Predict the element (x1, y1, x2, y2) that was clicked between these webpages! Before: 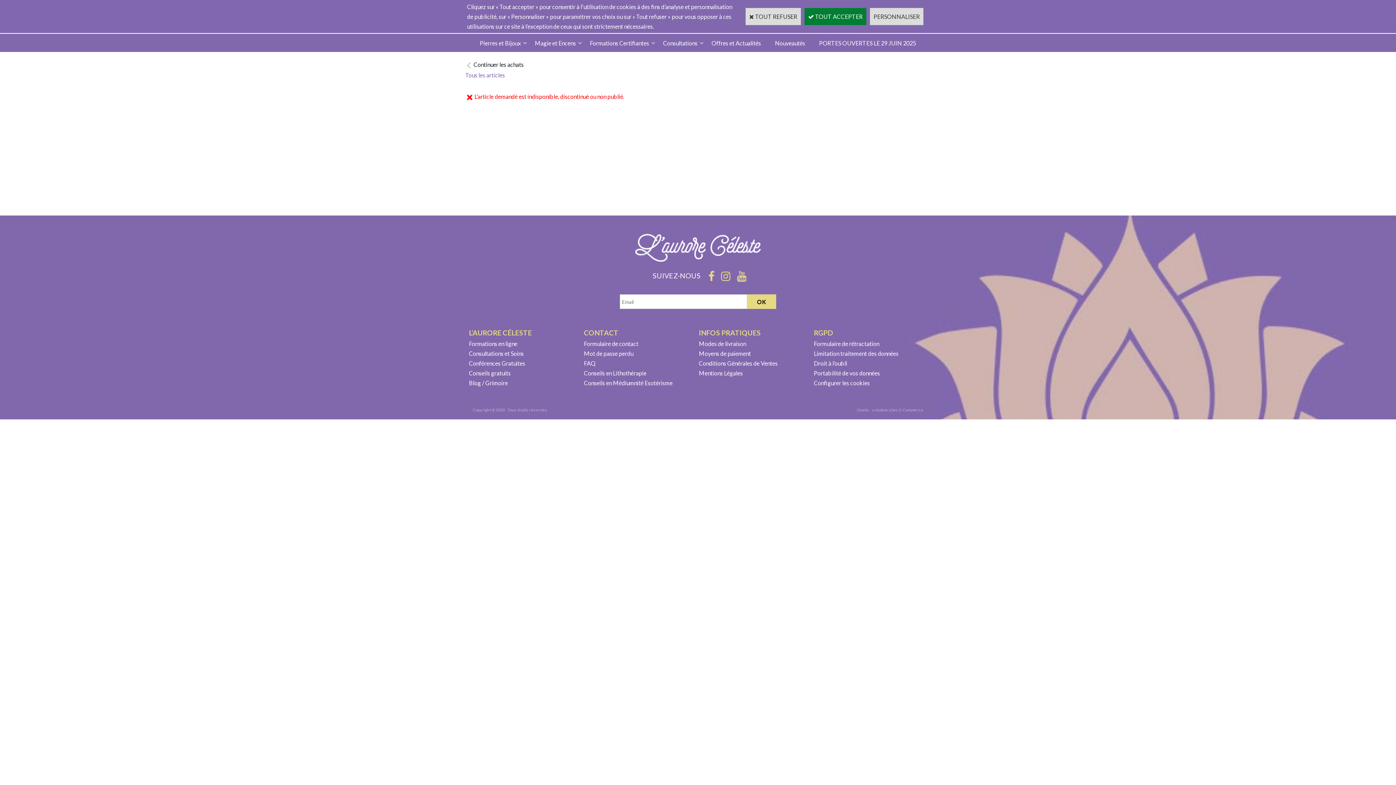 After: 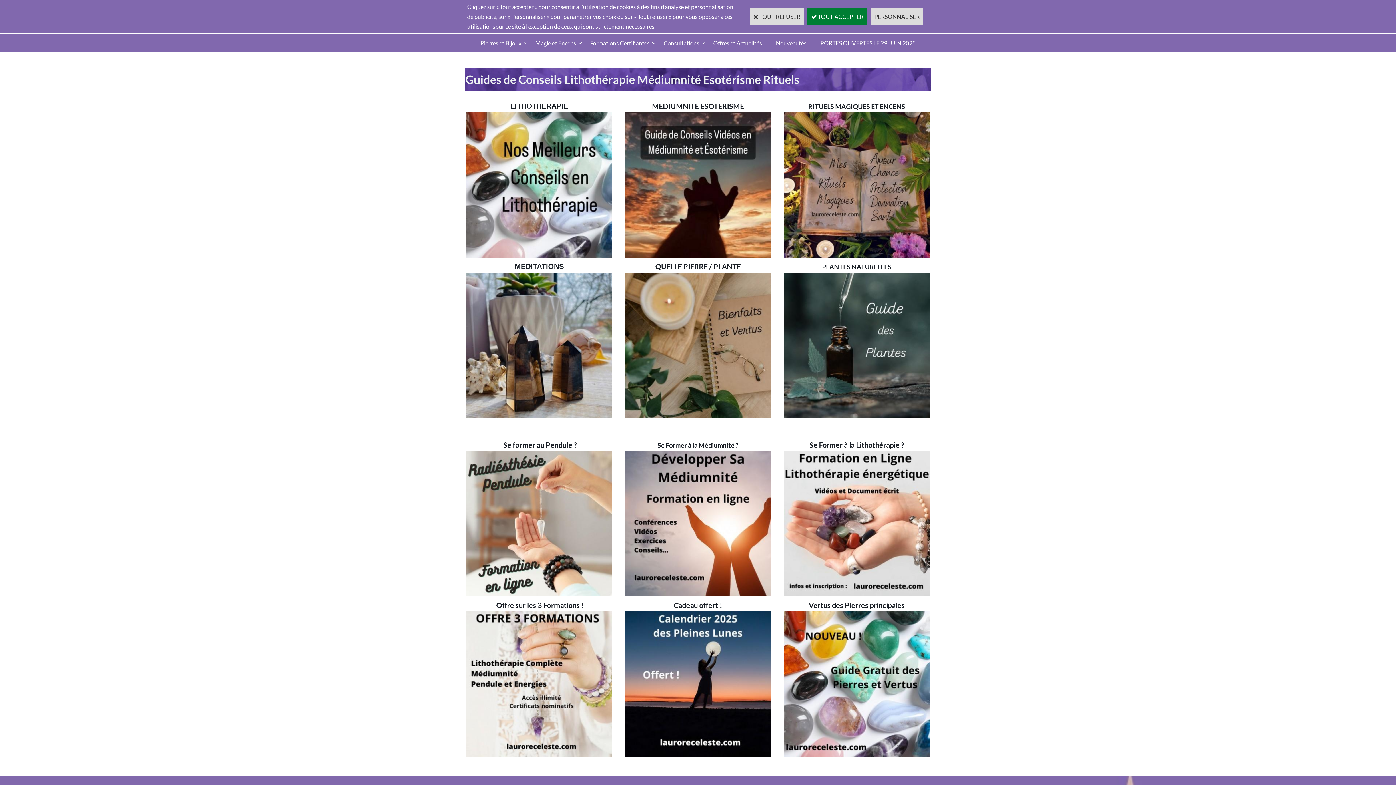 Action: label: Conseils en Médiumnité Esotérisme bbox: (584, 379, 672, 386)